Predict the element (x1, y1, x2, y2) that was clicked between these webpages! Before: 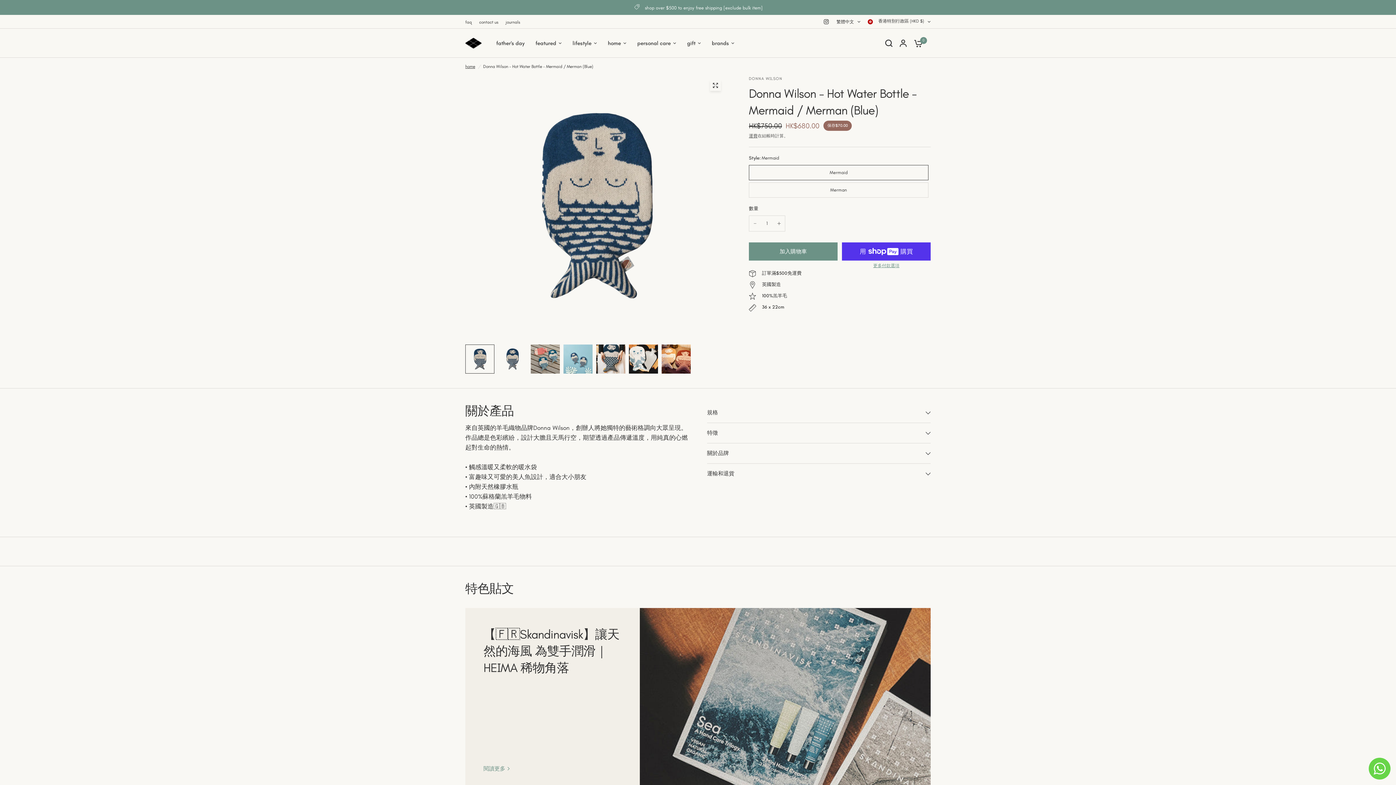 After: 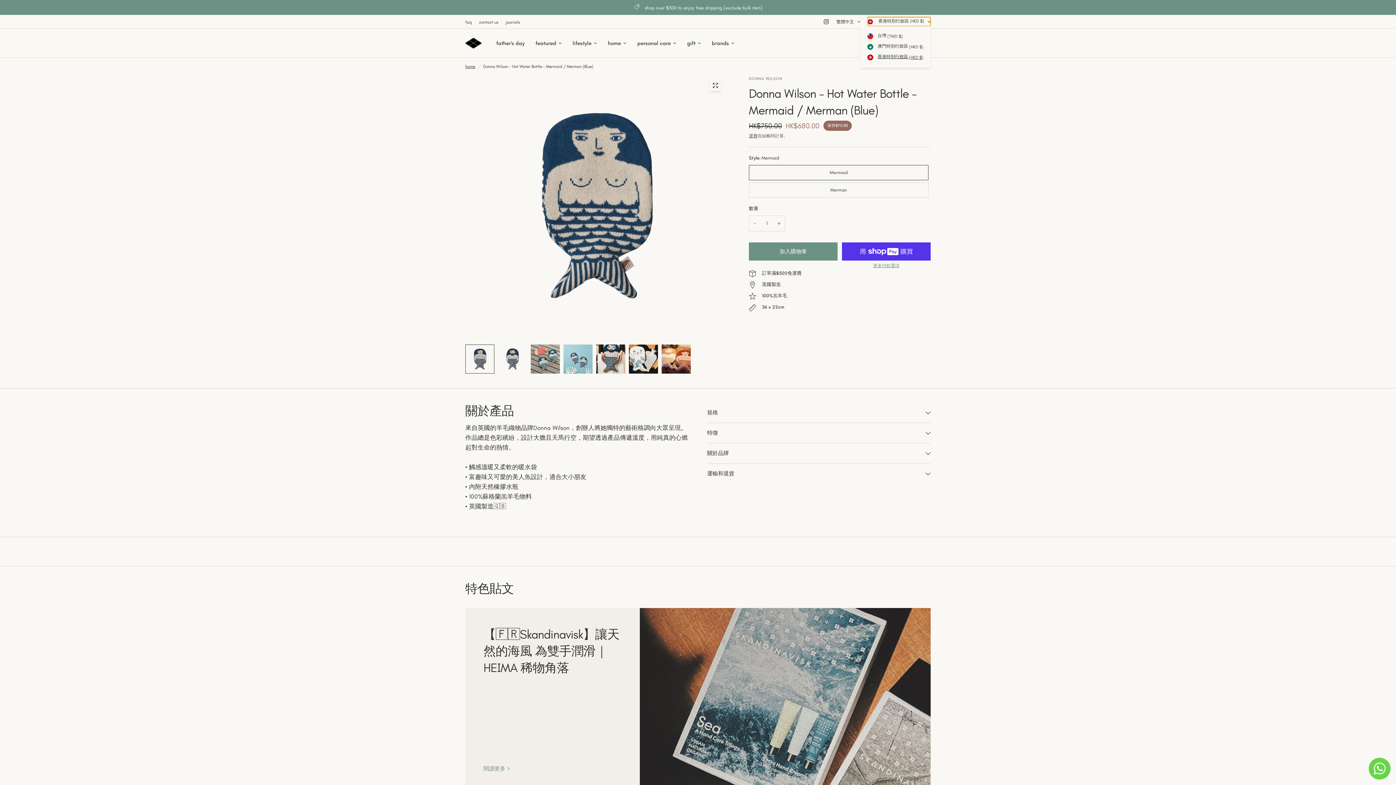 Action: bbox: (868, 17, 930, 26) label:  香港特別行政區 (HKD $)